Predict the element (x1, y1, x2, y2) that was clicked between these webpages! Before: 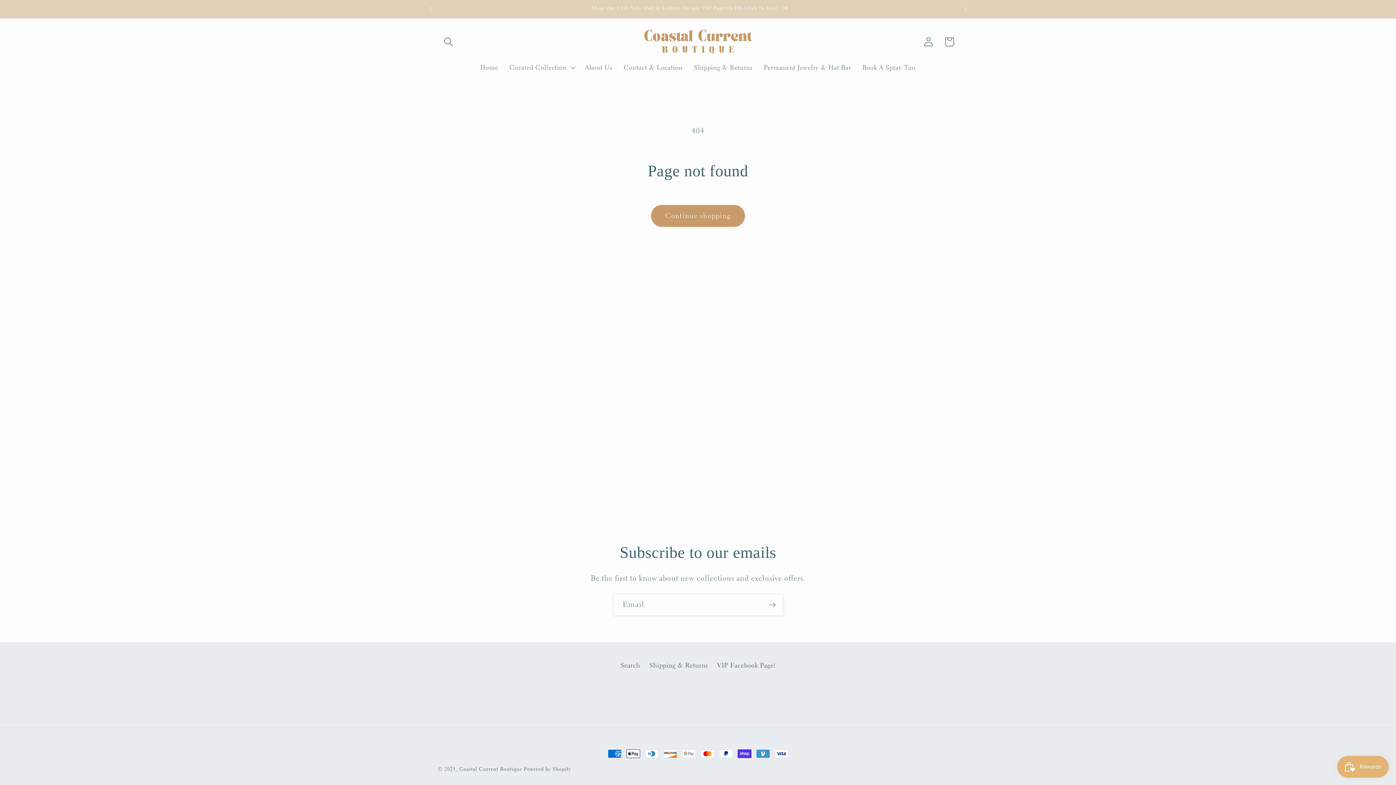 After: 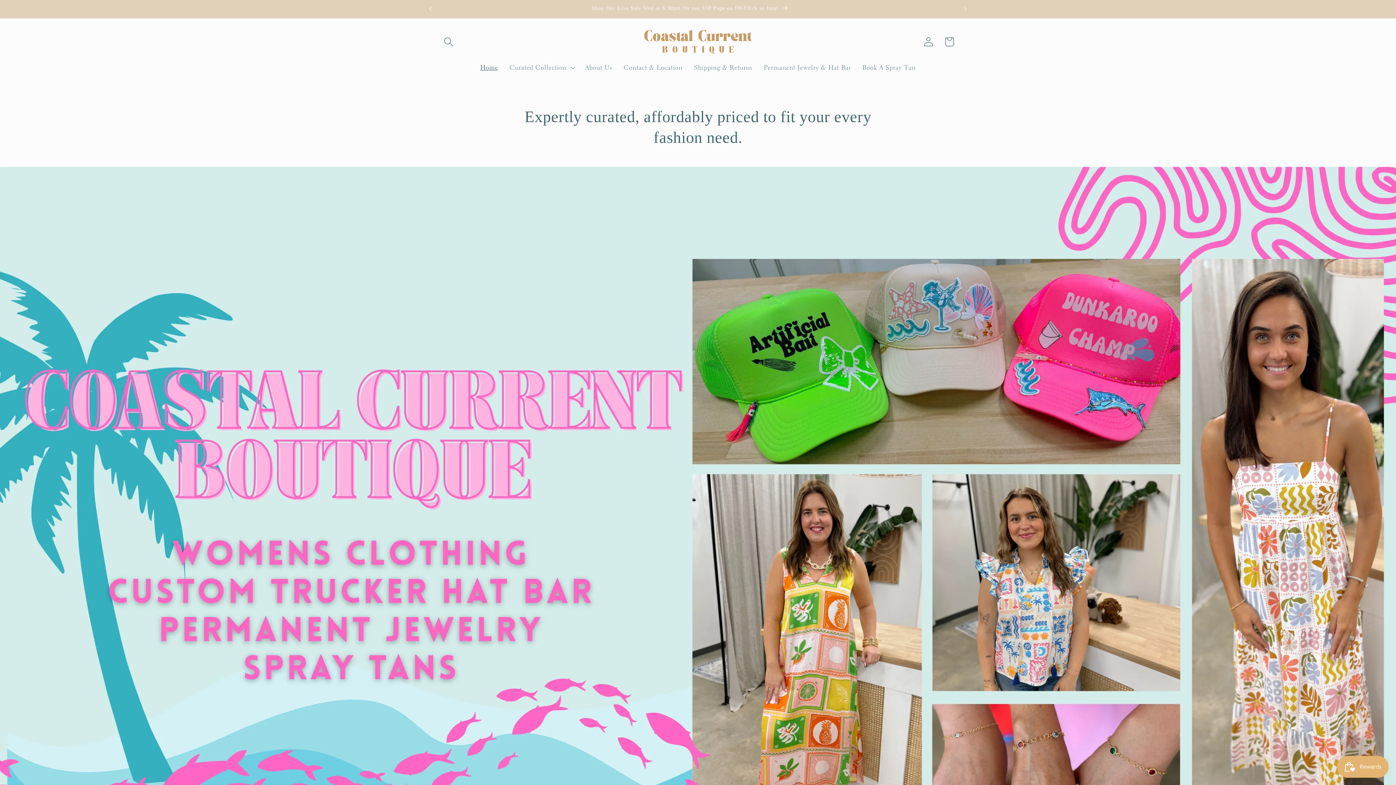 Action: bbox: (474, 57, 503, 77) label: Home